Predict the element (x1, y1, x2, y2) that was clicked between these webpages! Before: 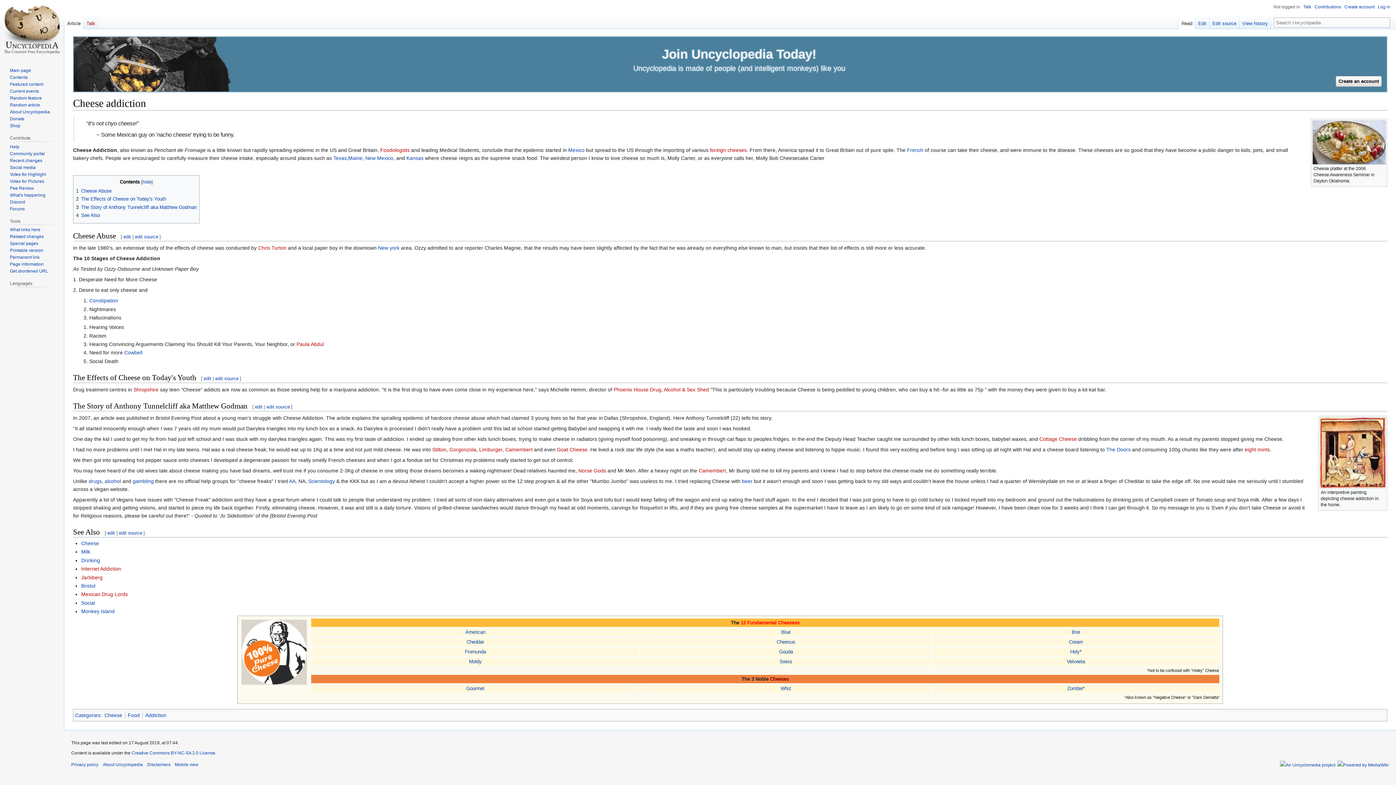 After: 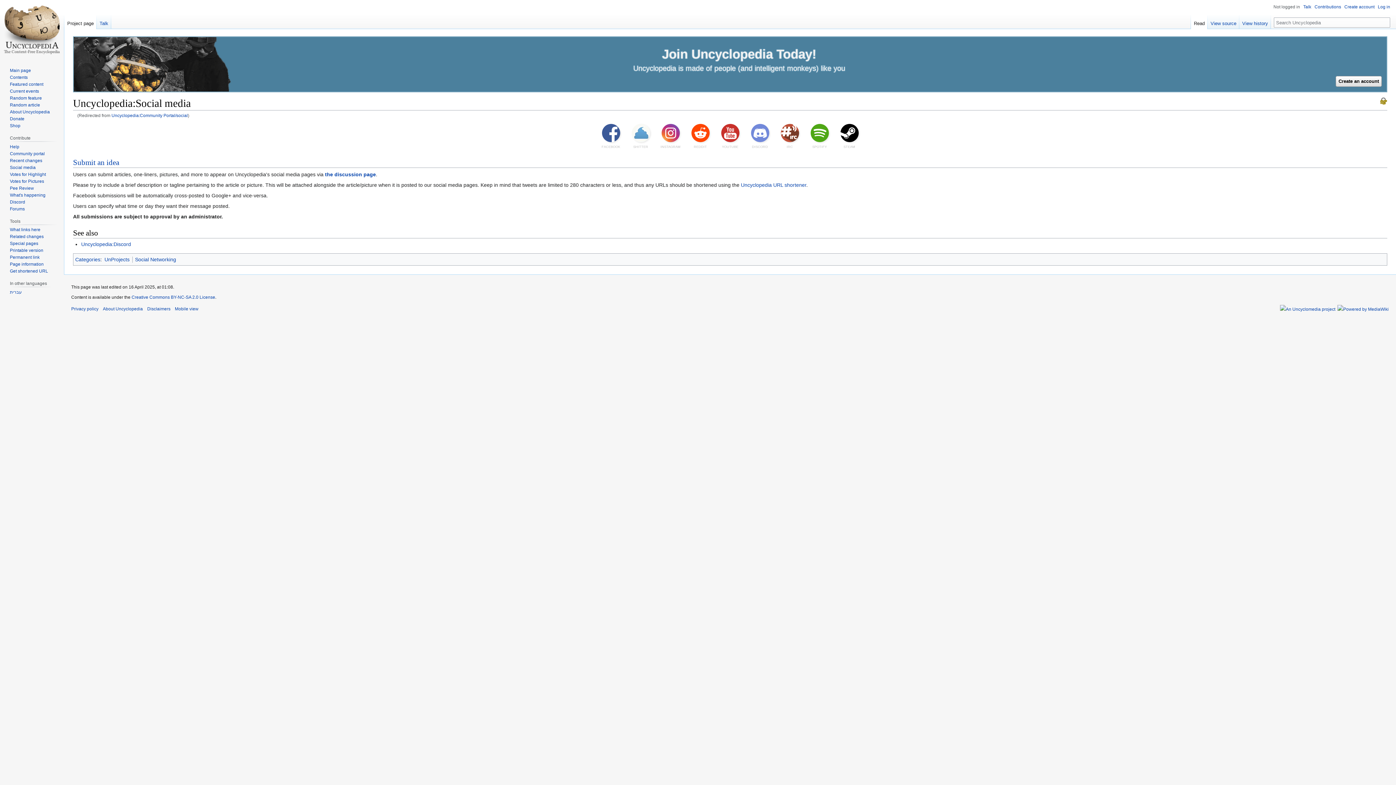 Action: bbox: (9, 164, 35, 170) label: Social media